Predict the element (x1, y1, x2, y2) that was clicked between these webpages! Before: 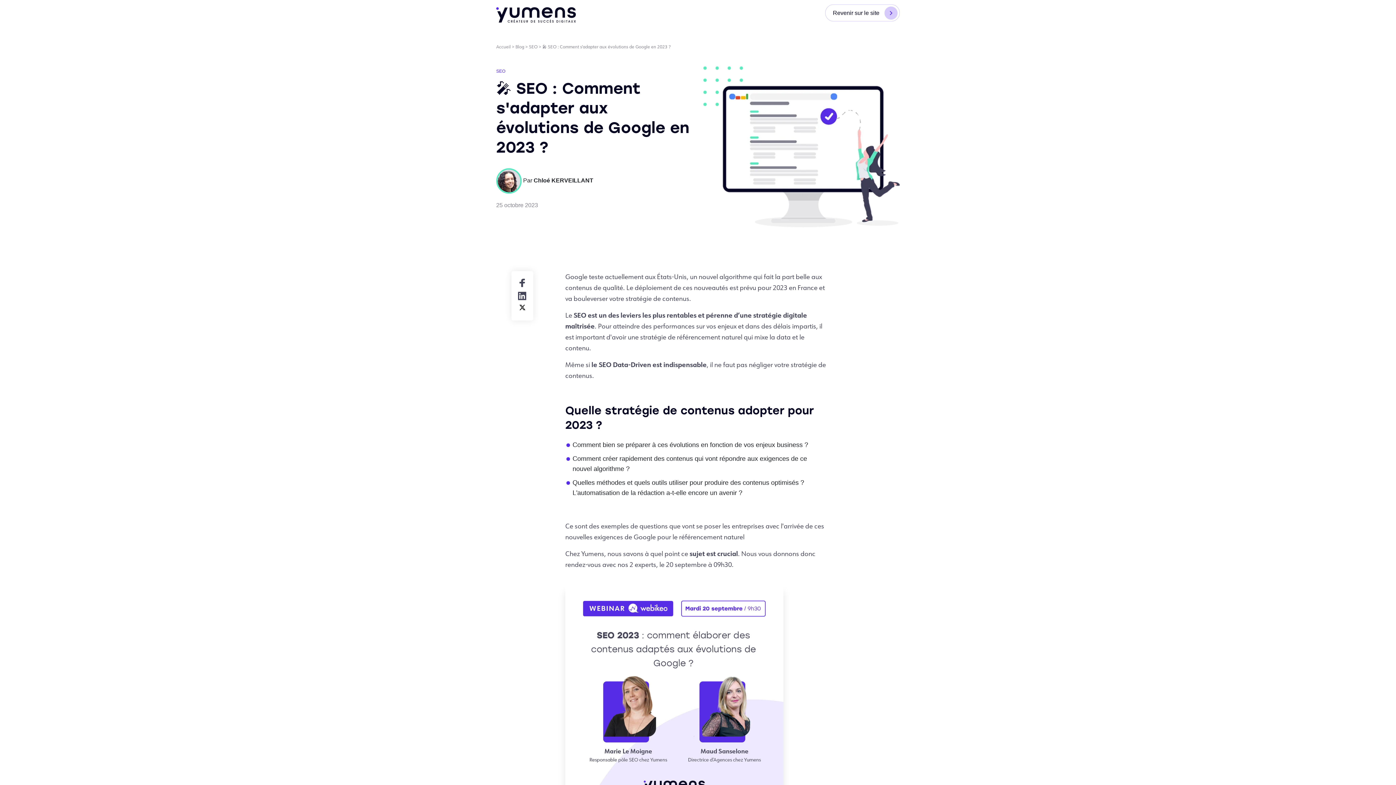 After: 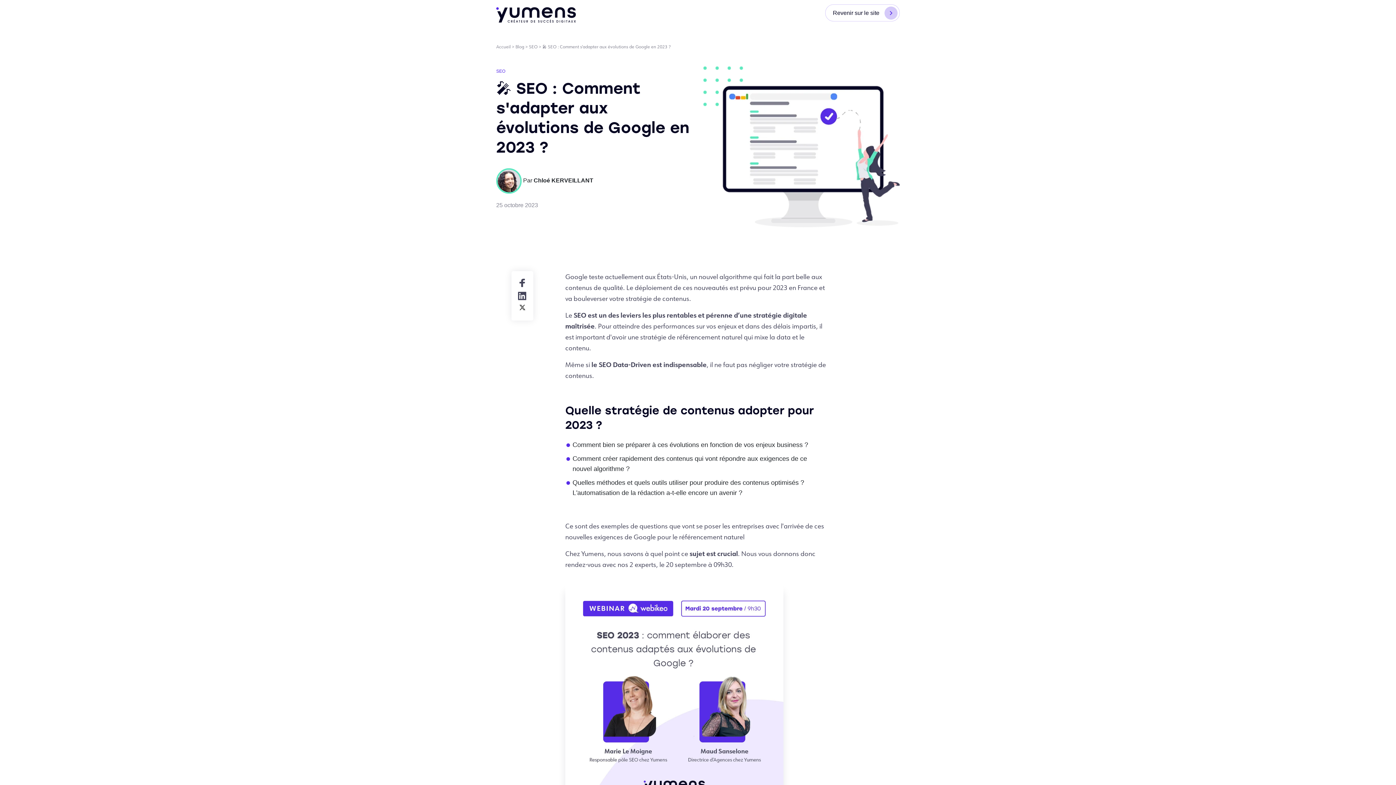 Action: bbox: (519, 305, 525, 311)